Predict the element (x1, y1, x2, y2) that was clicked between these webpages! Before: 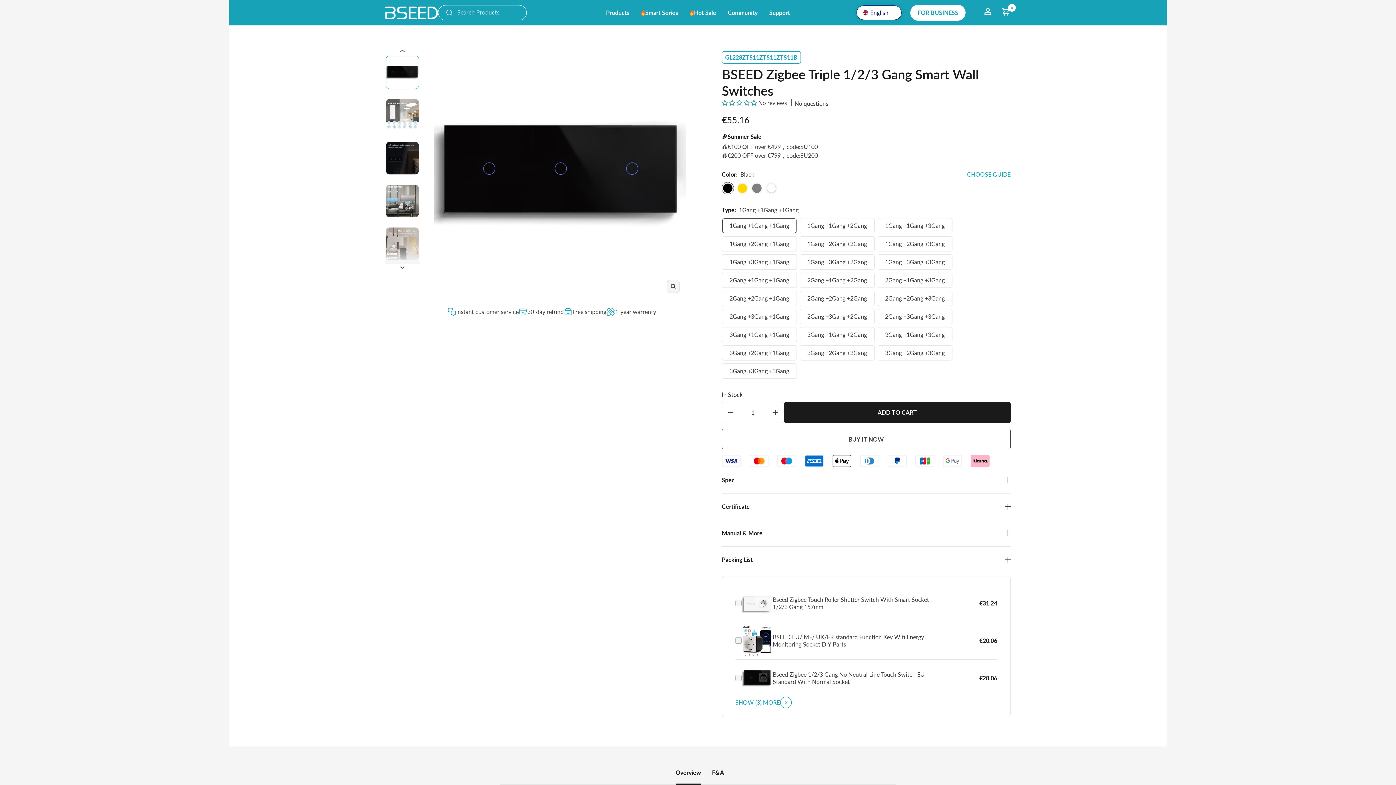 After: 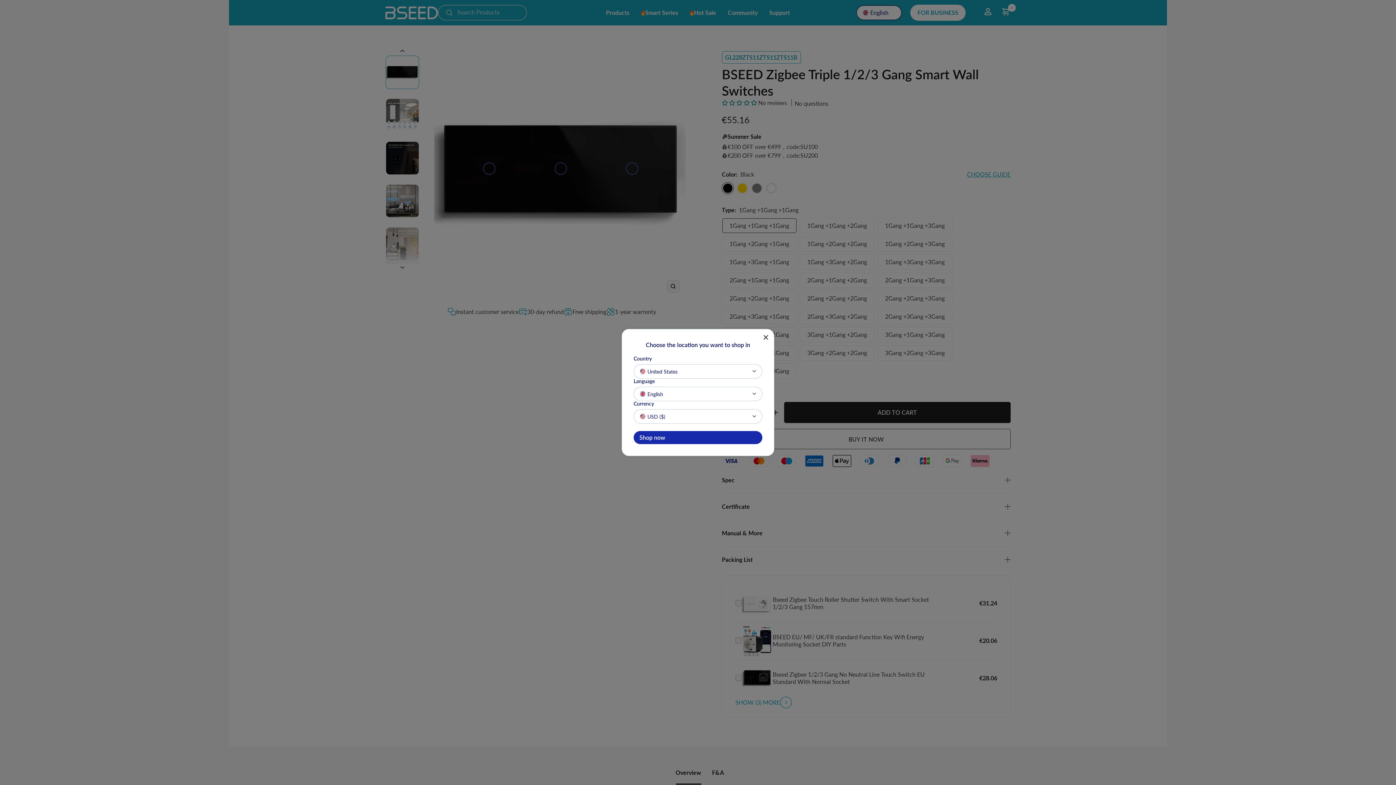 Action: label: Overview bbox: (675, 768, 701, 784)